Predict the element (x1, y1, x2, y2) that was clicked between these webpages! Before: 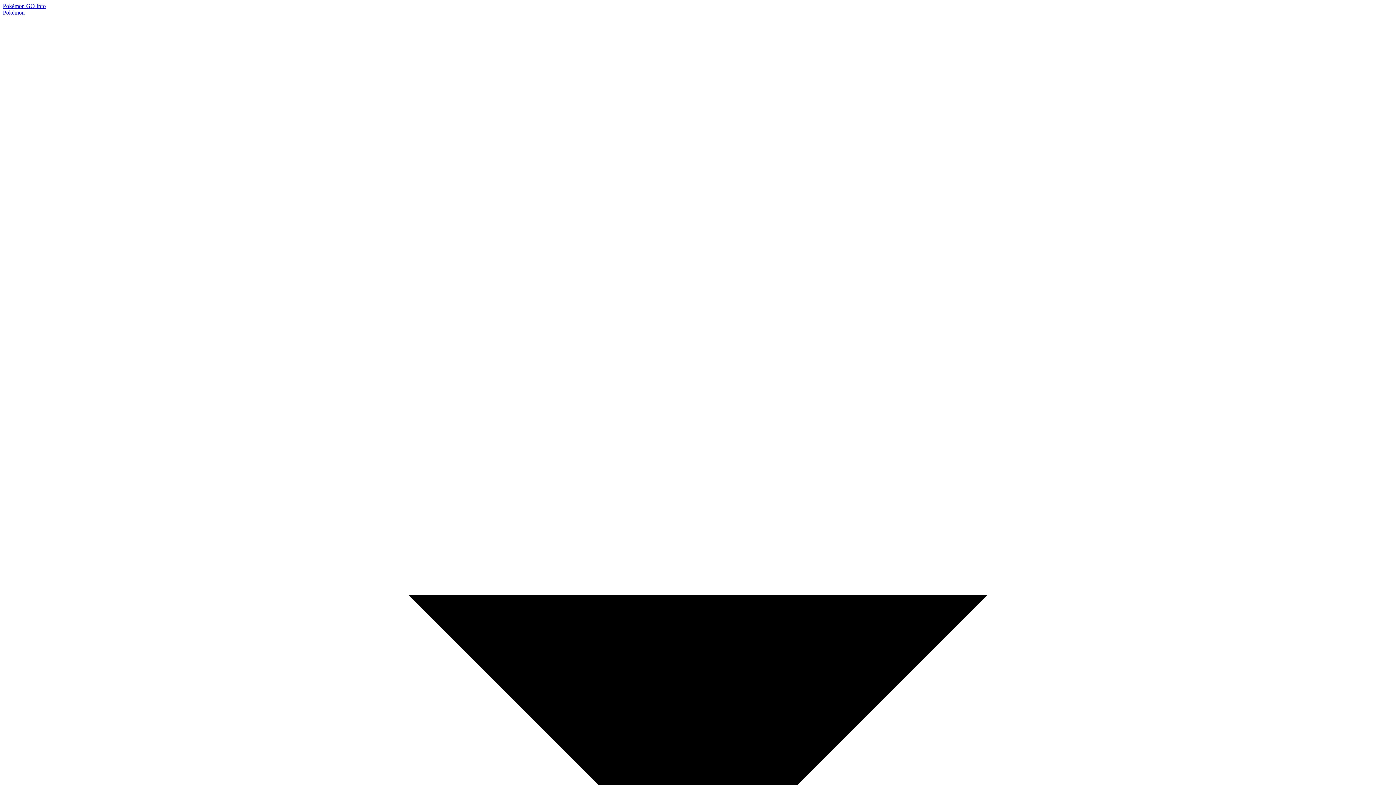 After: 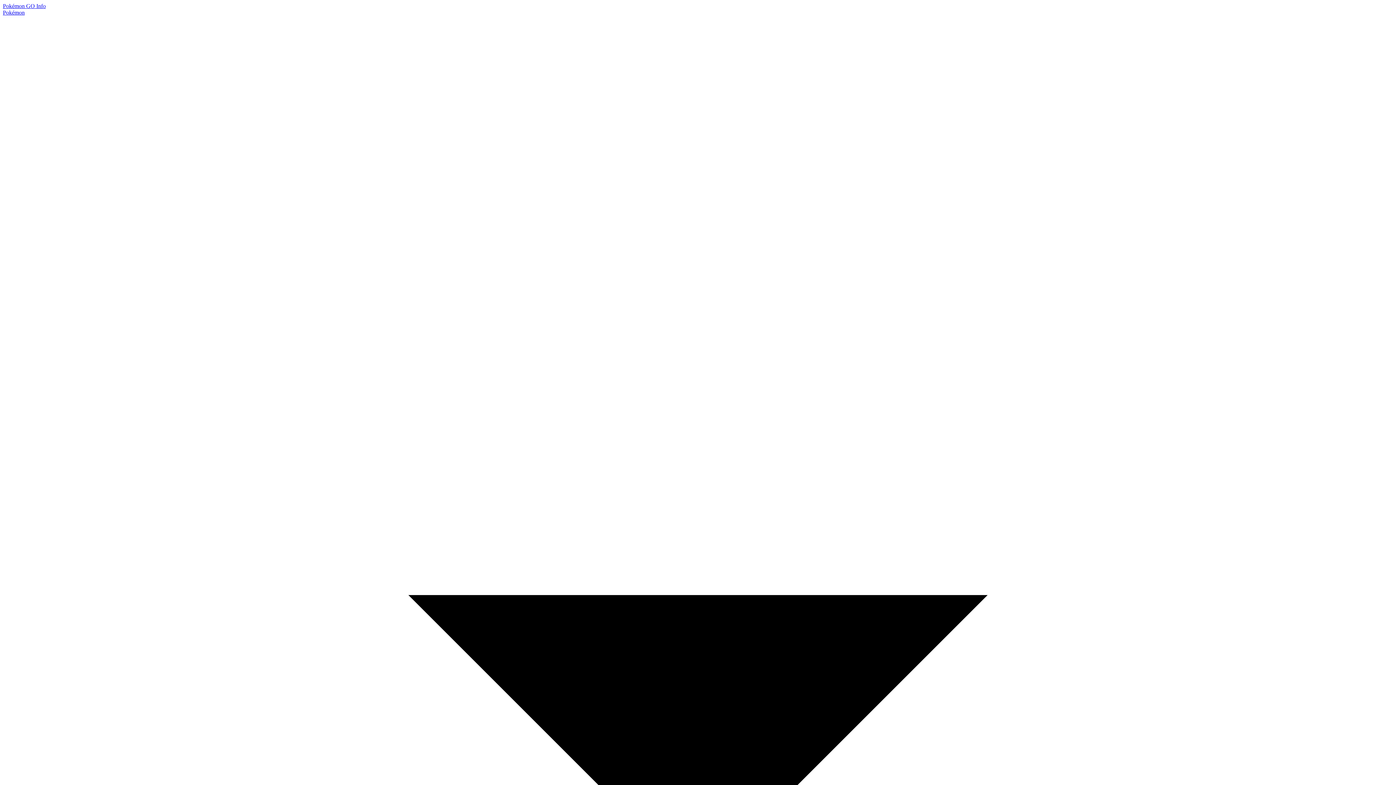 Action: bbox: (2, 9, 1393, 1407) label: Pokémon  